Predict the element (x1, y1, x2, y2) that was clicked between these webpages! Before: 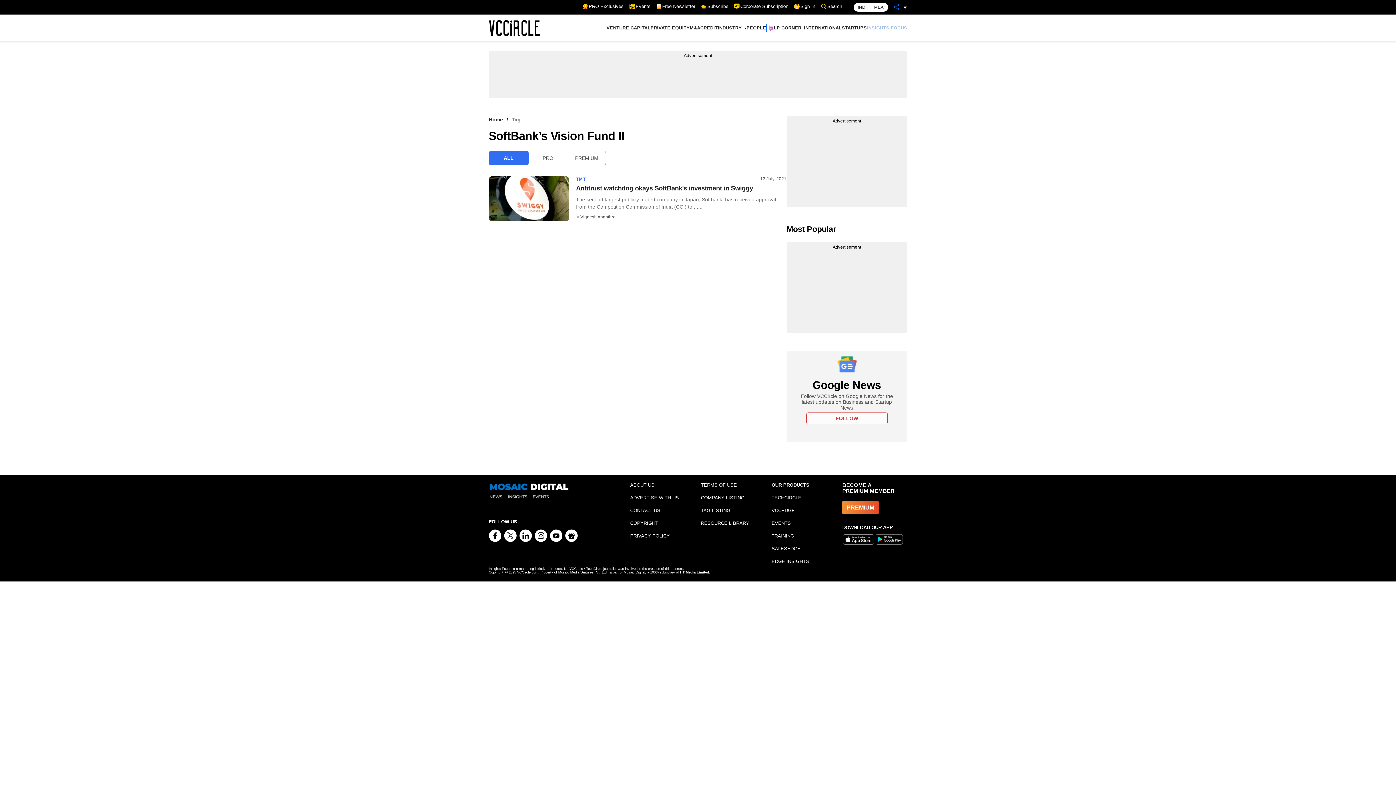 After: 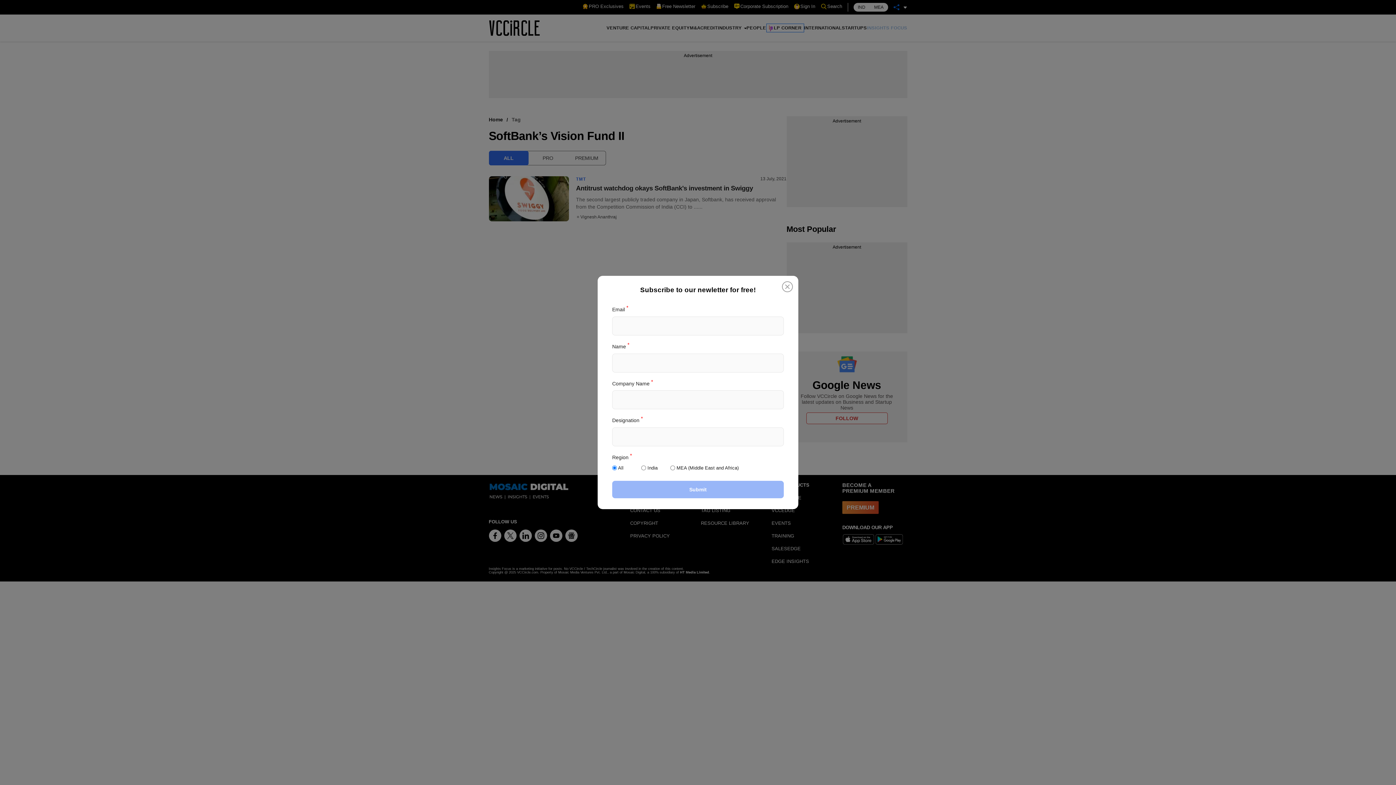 Action: bbox: (656, 3, 695, 9) label: Free Newsletter